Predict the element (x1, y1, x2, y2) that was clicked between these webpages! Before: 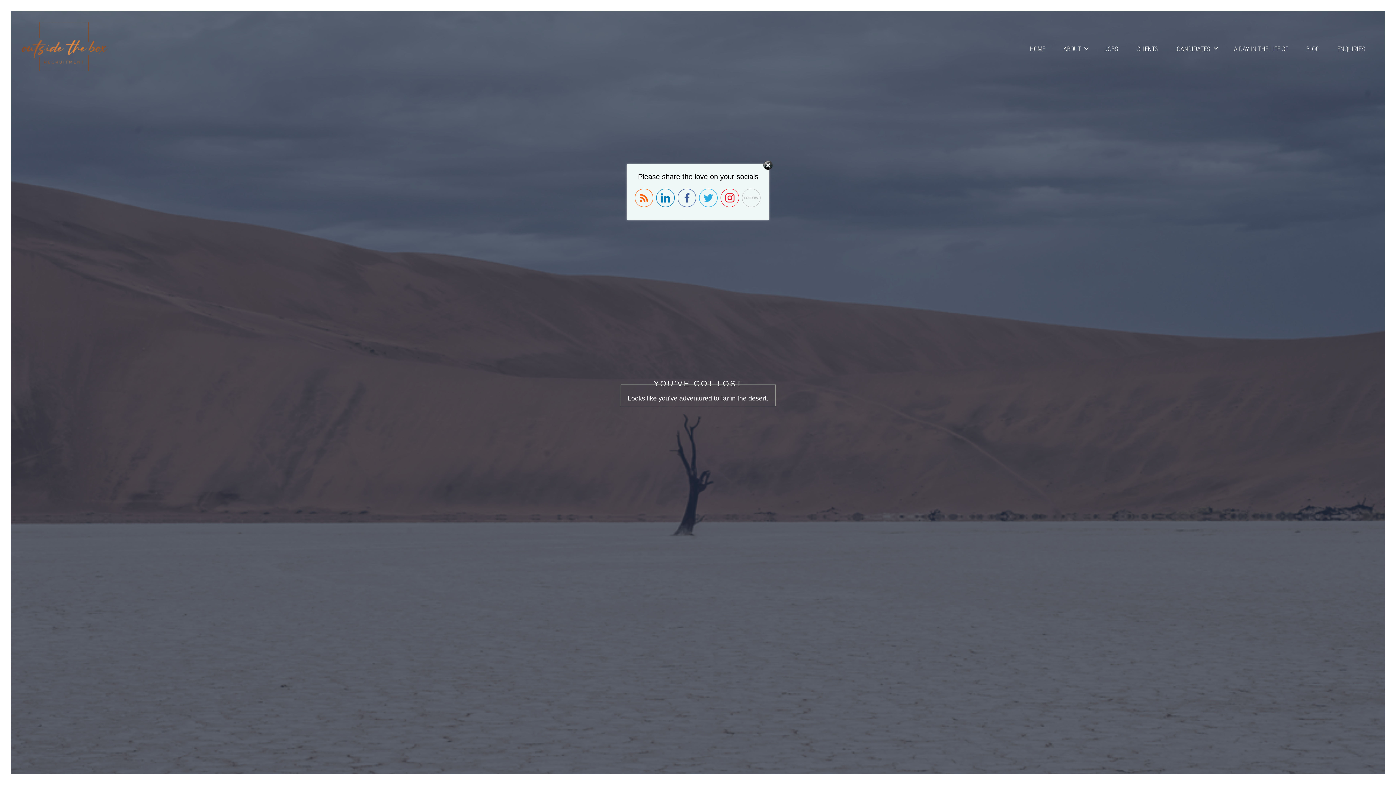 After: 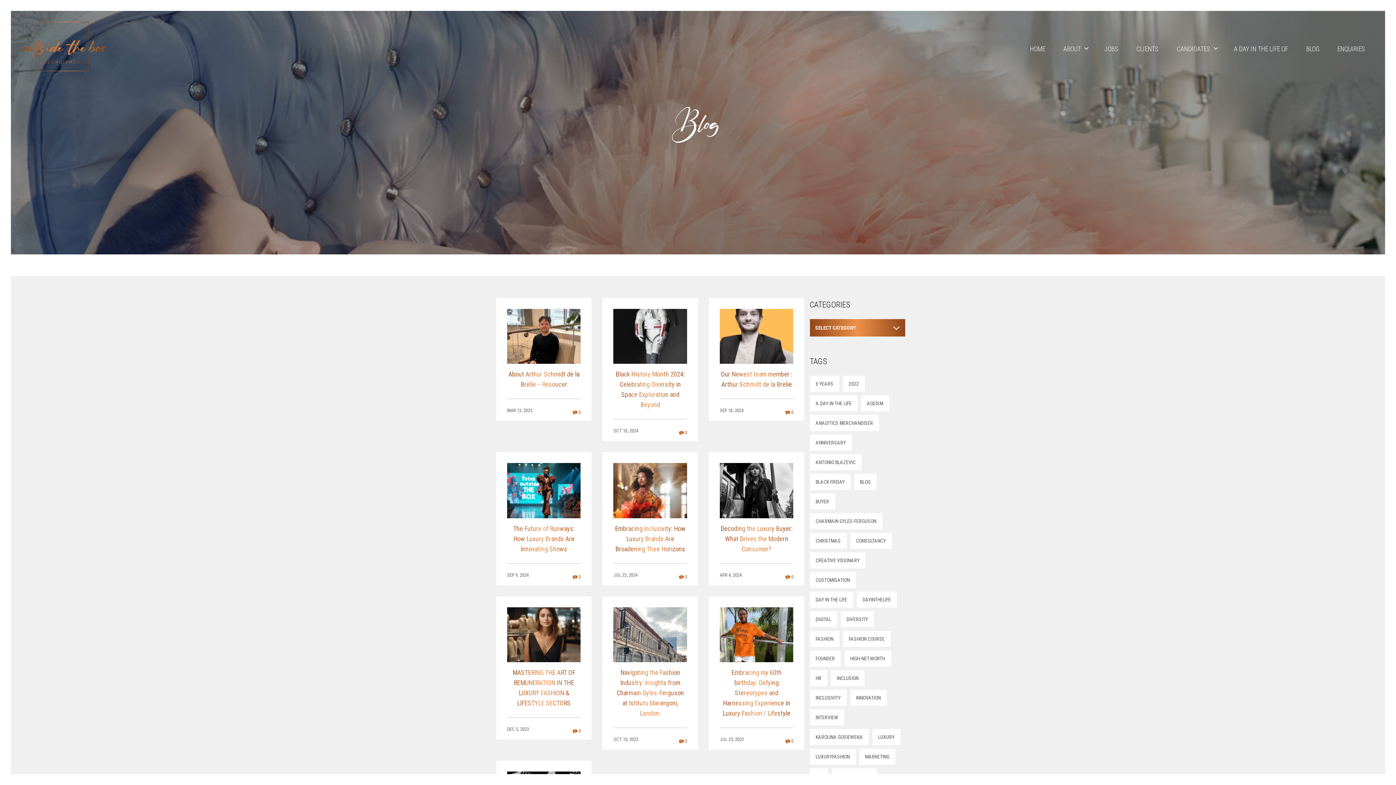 Action: label: BLOG bbox: (1301, 41, 1325, 56)